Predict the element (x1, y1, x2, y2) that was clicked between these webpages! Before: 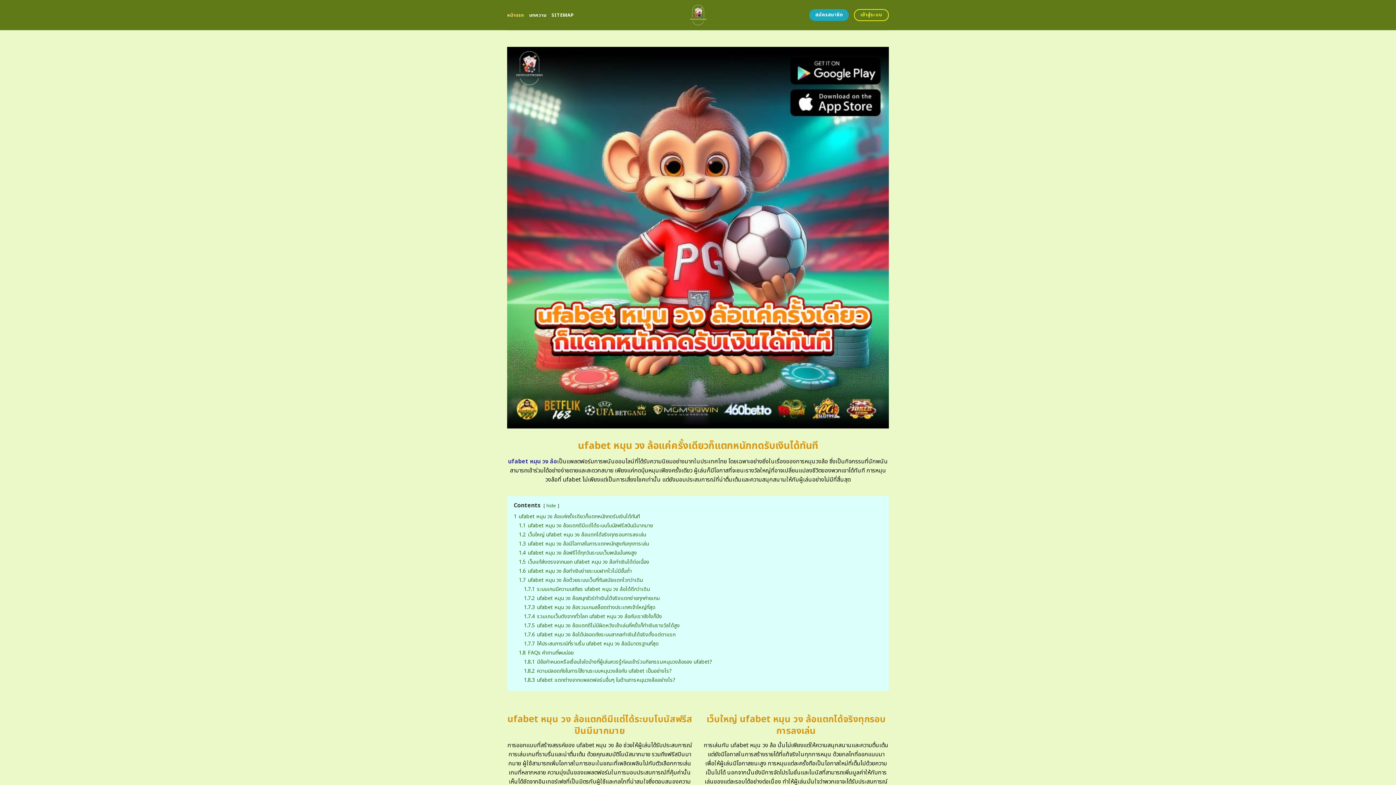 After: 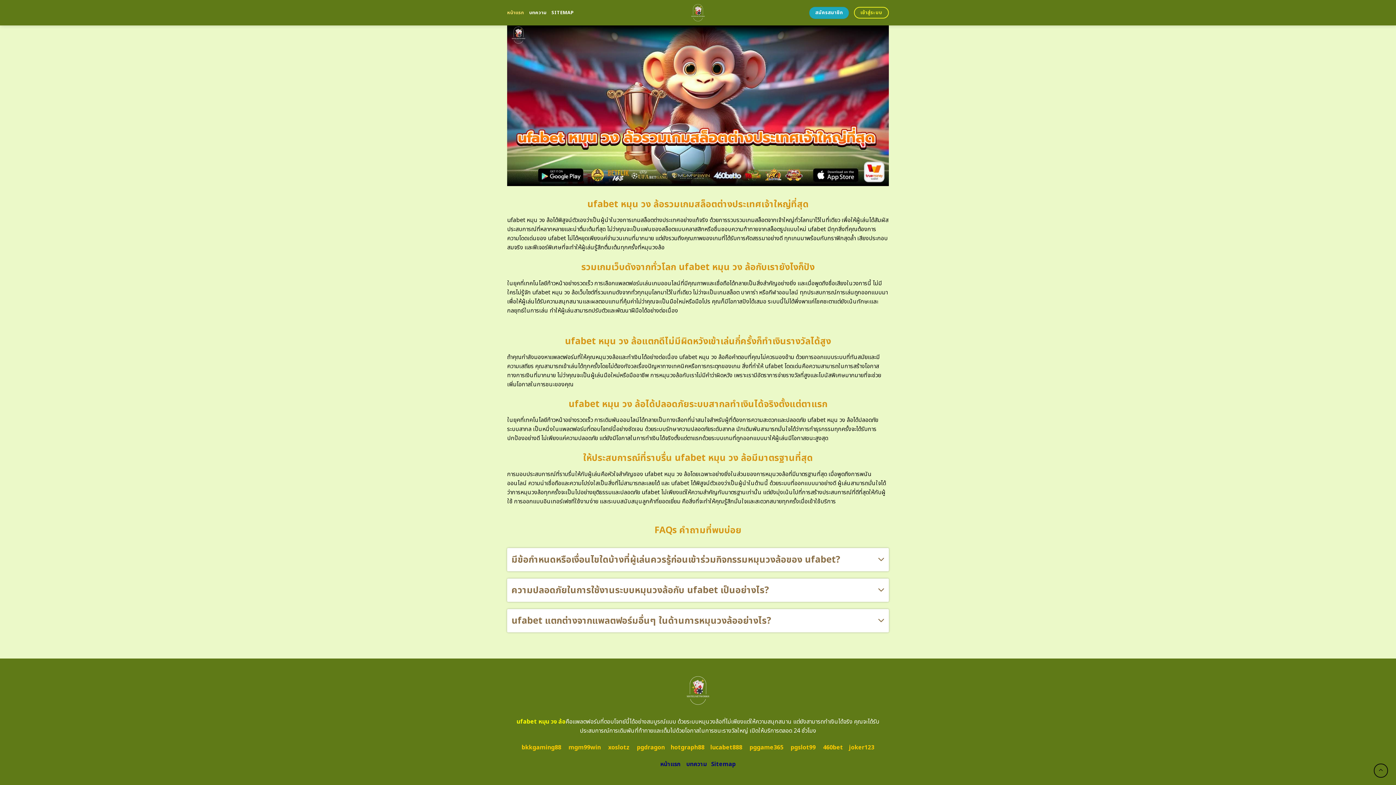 Action: label: 1.8.3 ufabet แตกต่างจากแพลตฟอร์มอื่นๆ ในด้านการหมุนวงล้ออย่างไร? bbox: (524, 676, 675, 684)